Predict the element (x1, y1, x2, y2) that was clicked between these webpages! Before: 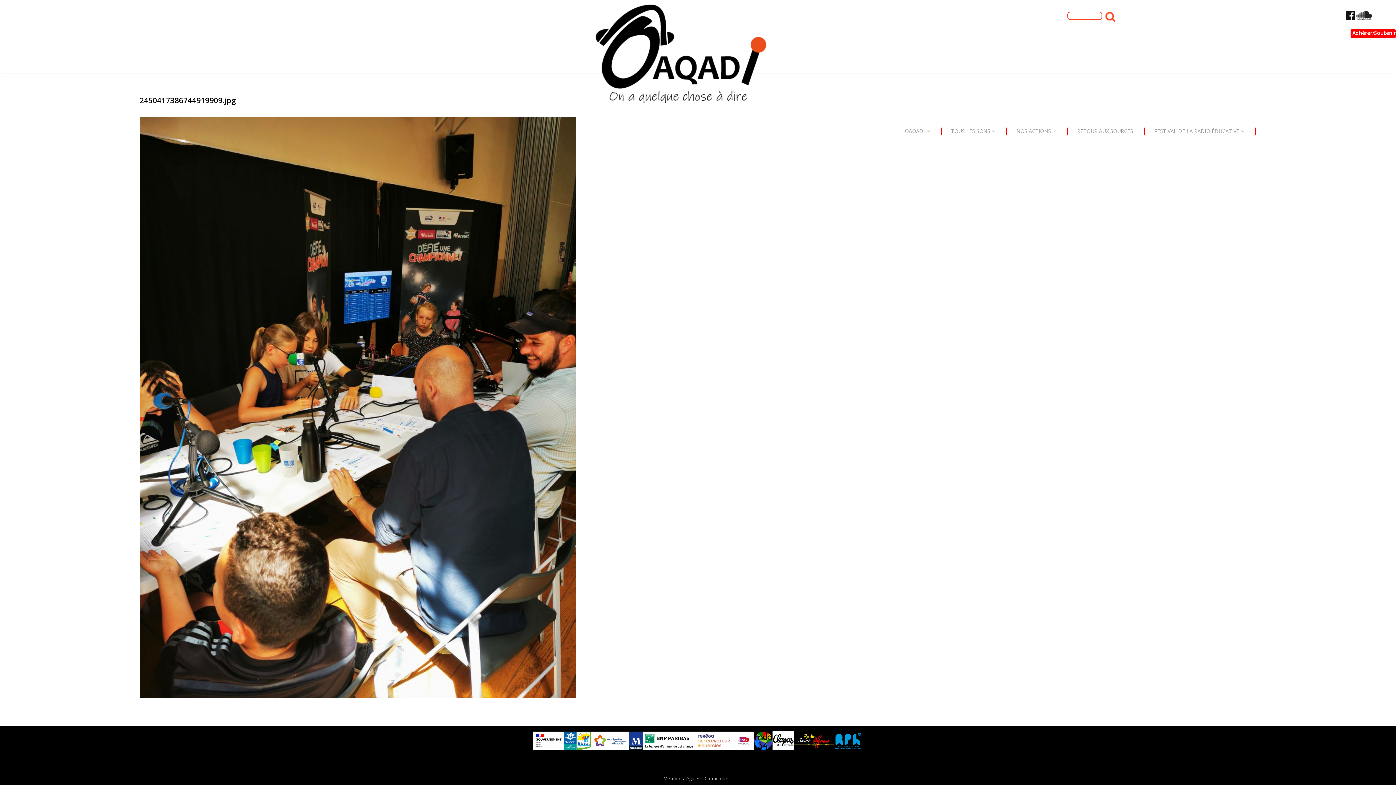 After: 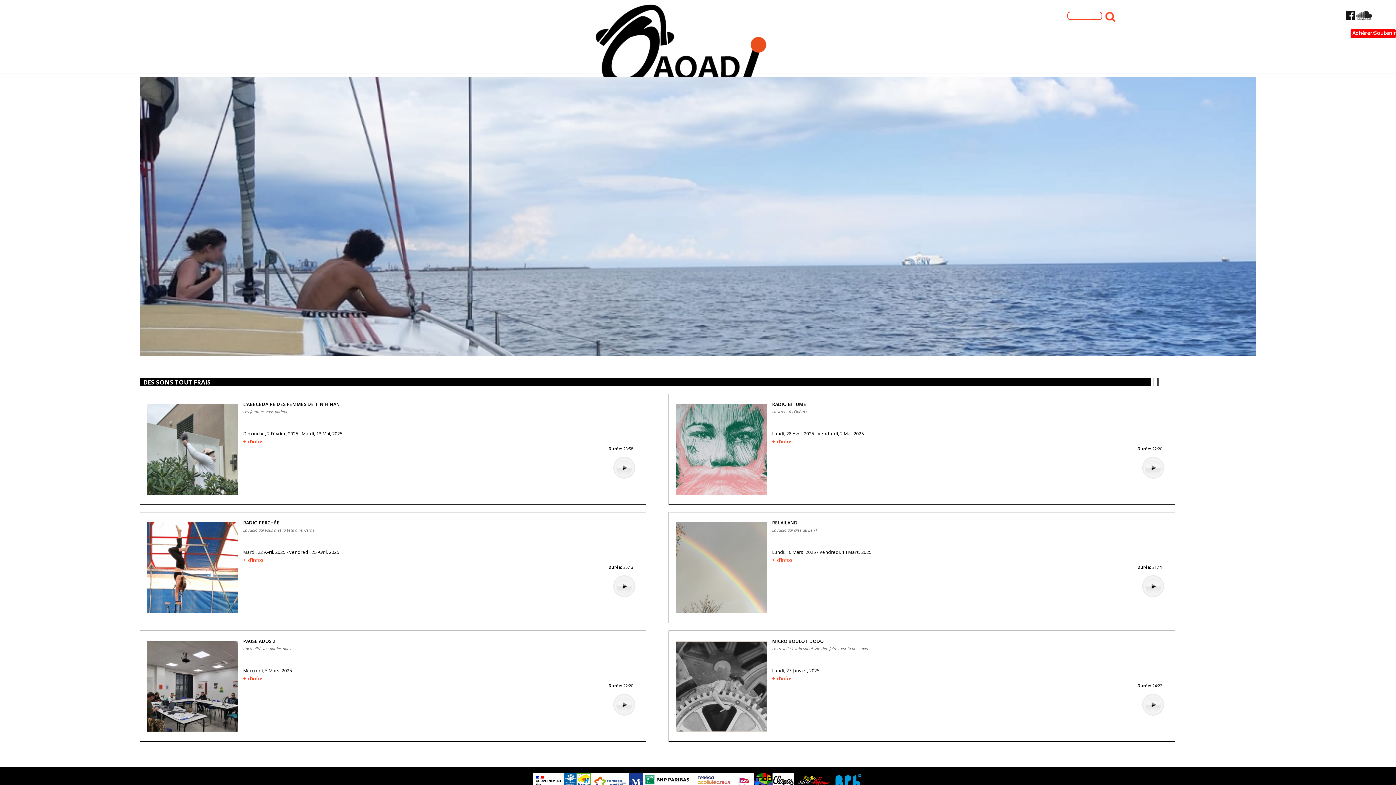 Action: bbox: (139, 0, 1256, 116)